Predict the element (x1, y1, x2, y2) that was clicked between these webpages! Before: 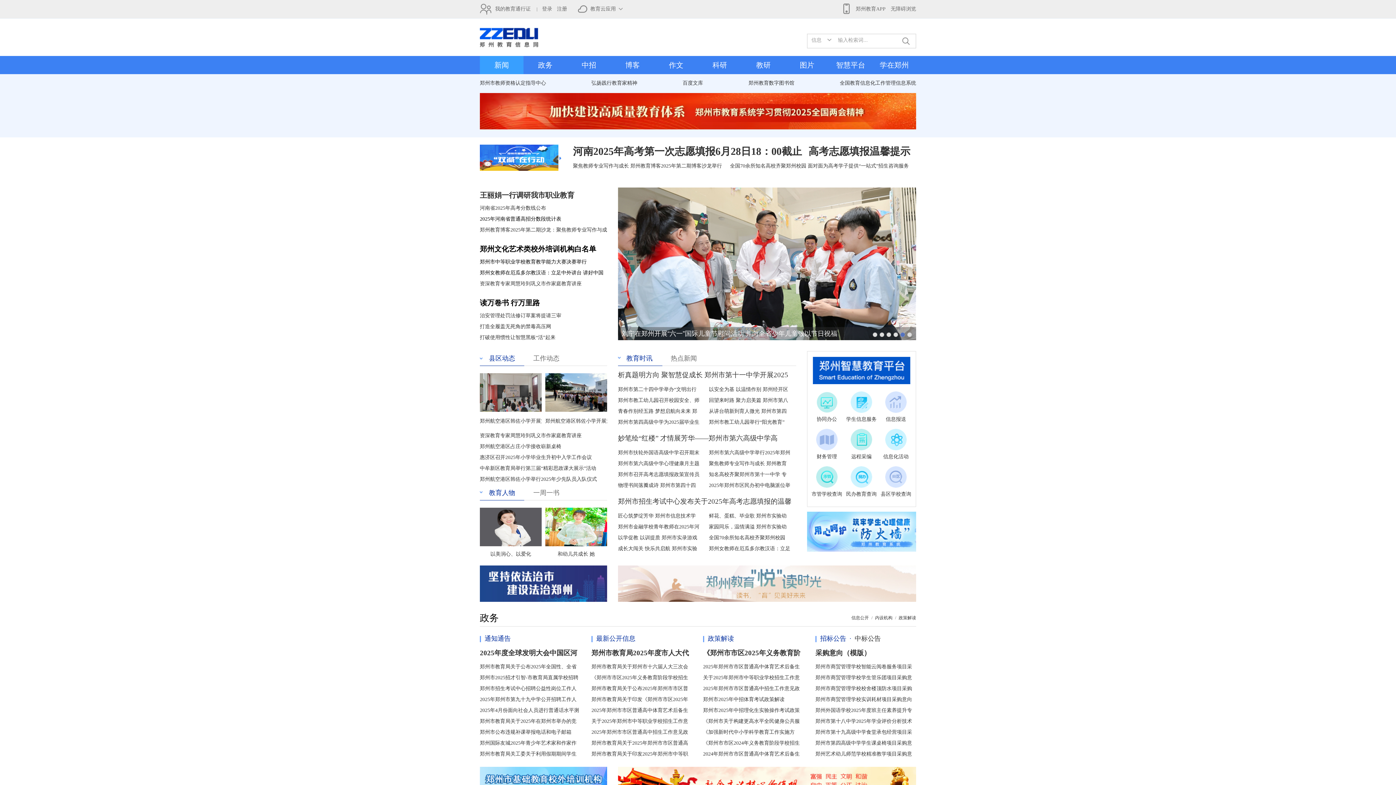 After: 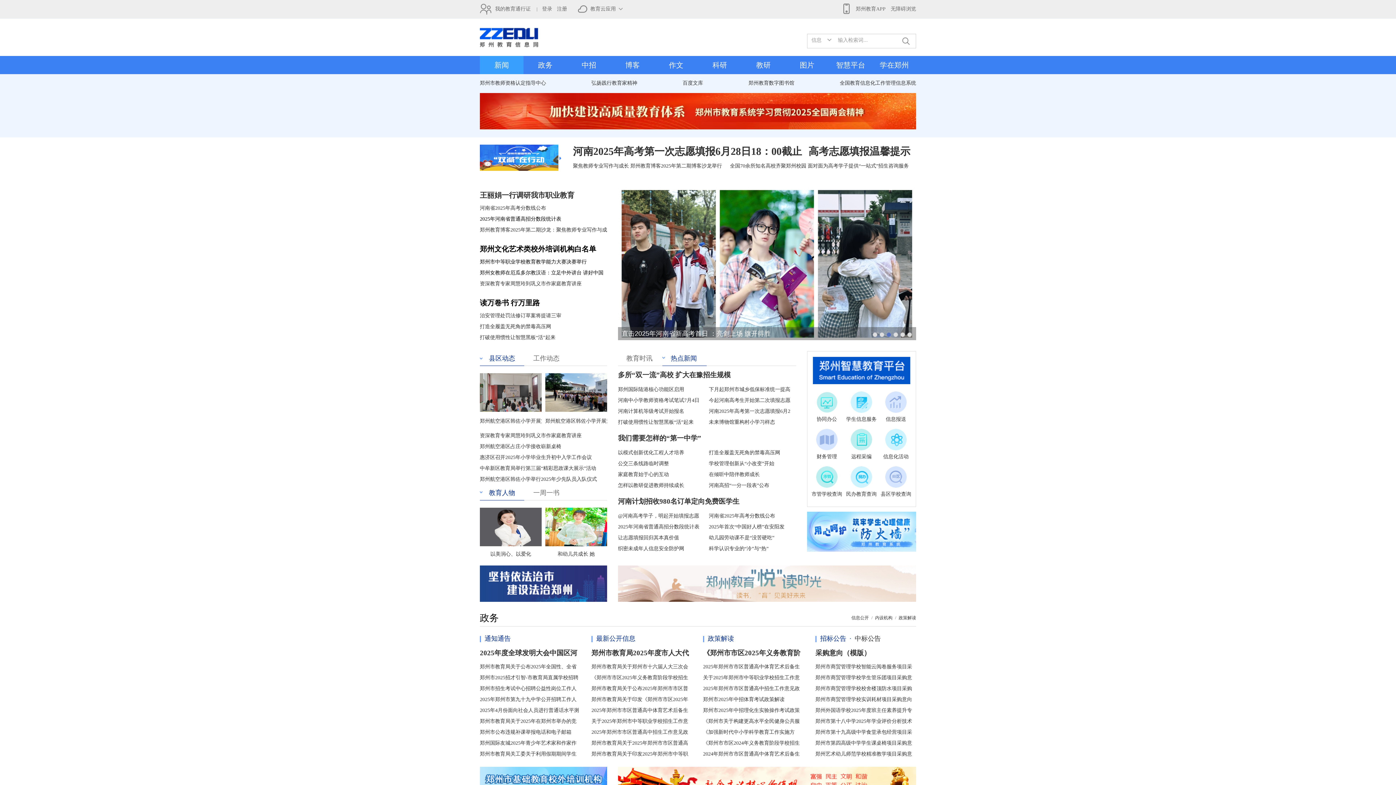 Action: bbox: (662, 354, 705, 362) label: 热点新闻